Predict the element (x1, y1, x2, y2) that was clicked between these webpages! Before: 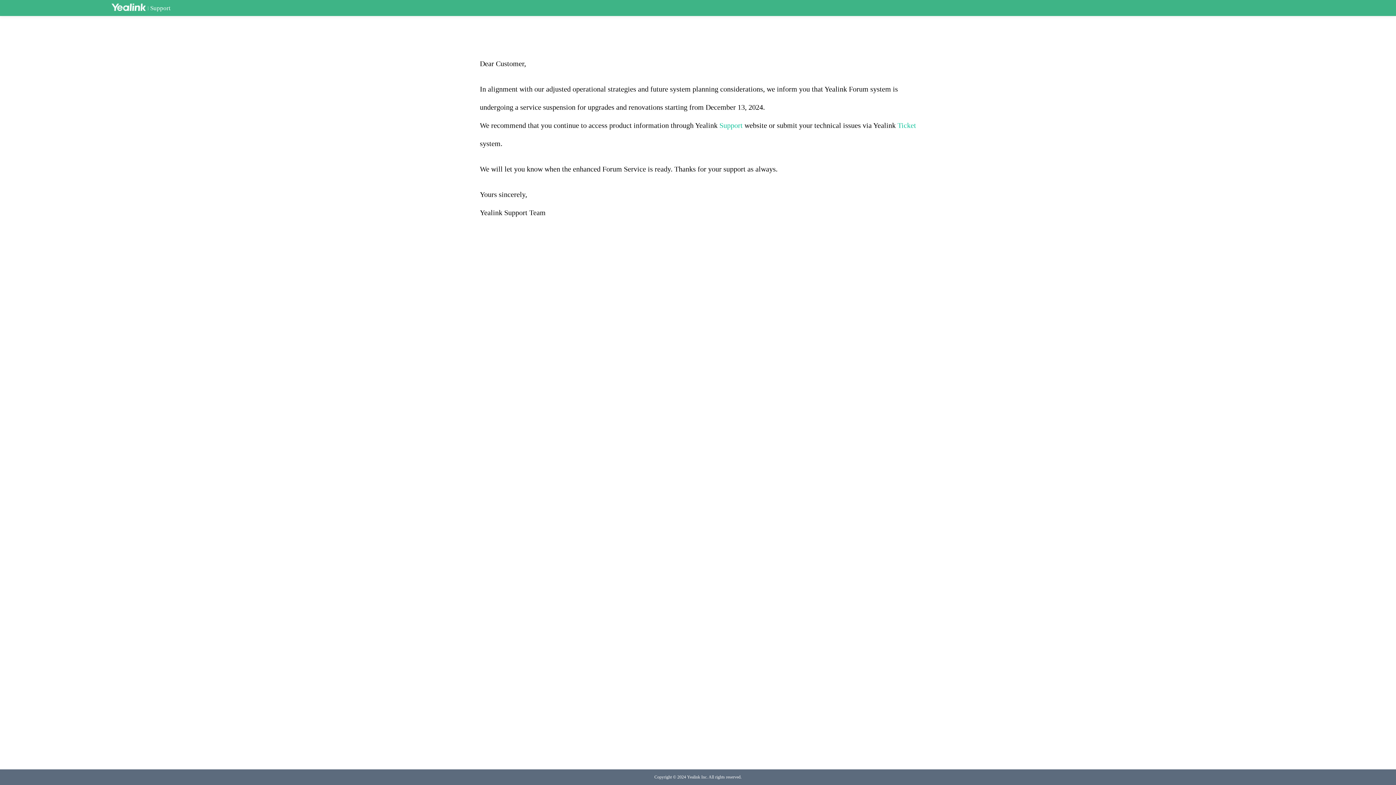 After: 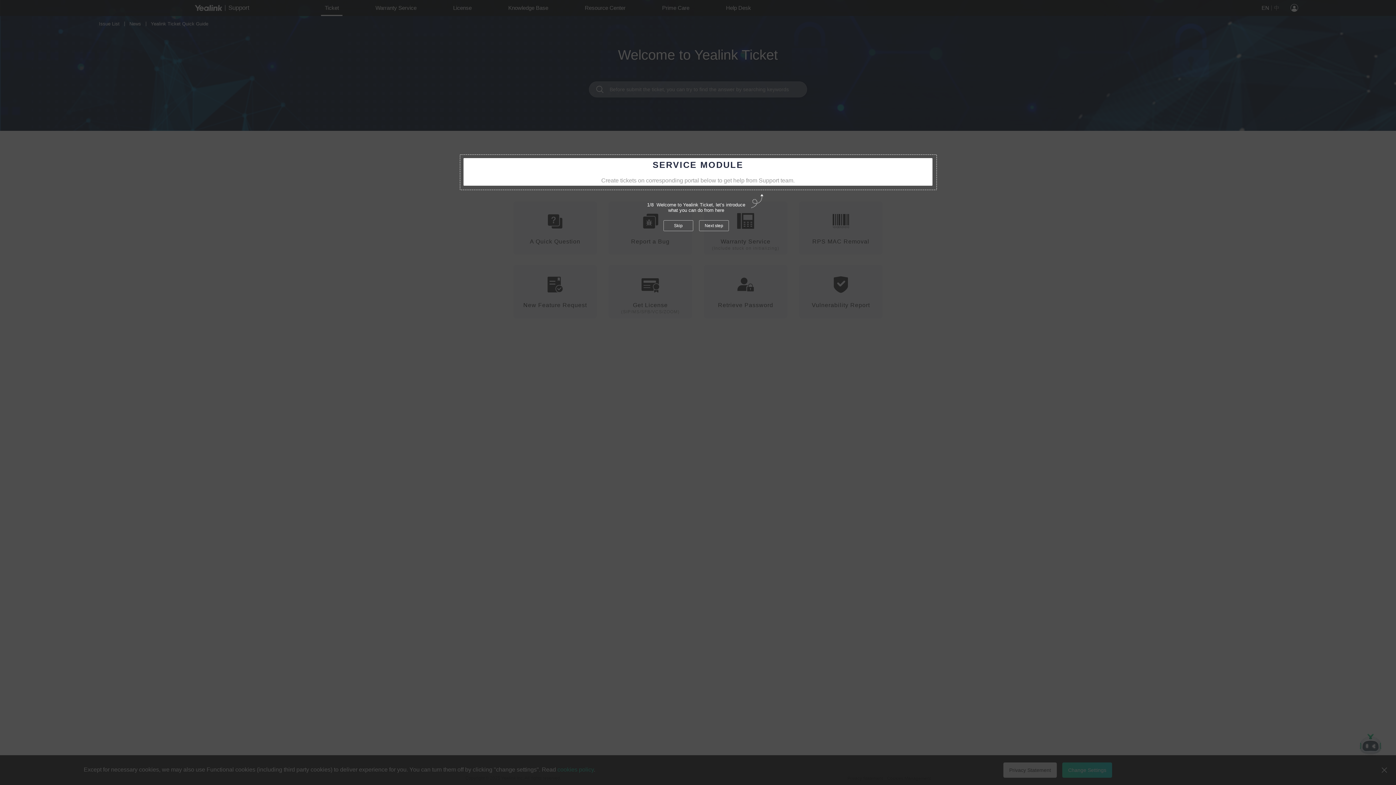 Action: bbox: (897, 121, 916, 129) label: Ticket